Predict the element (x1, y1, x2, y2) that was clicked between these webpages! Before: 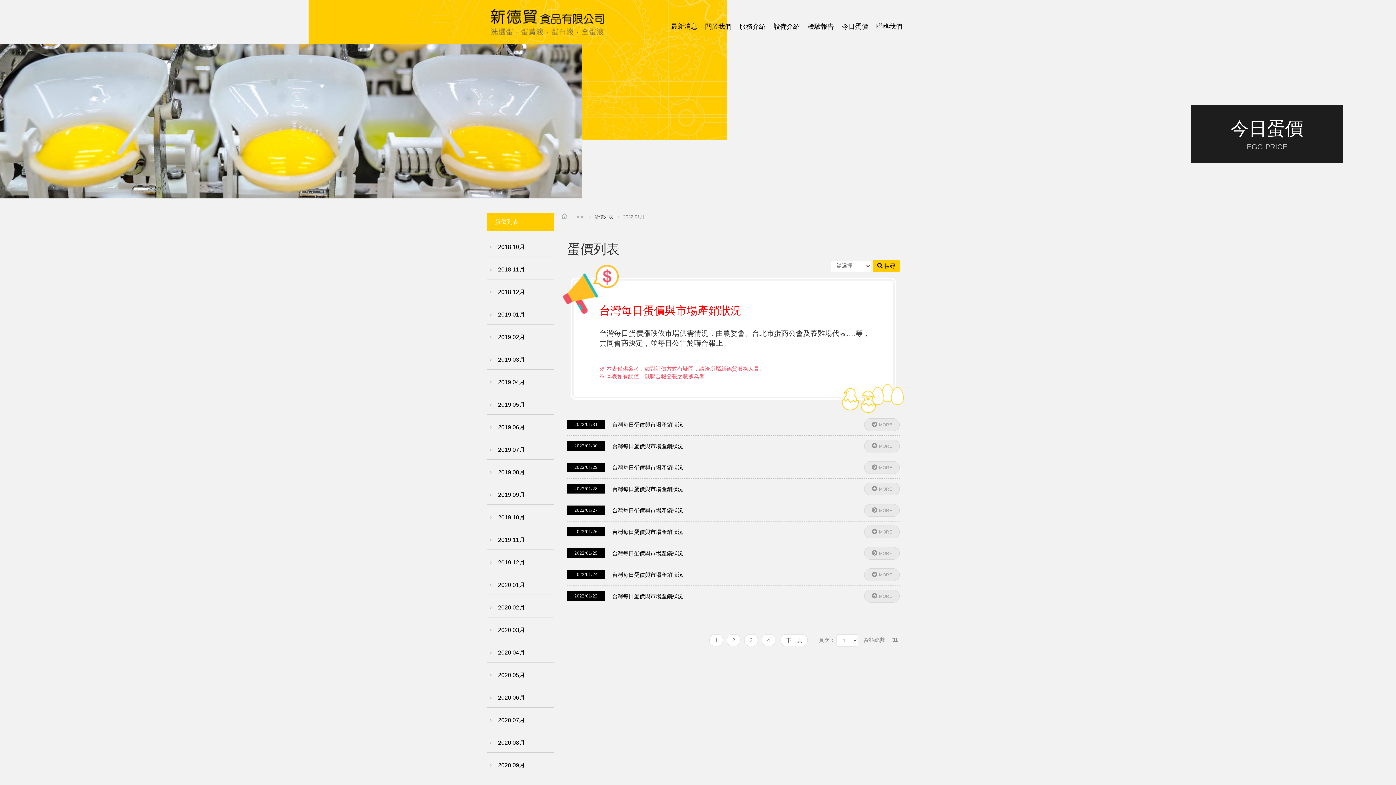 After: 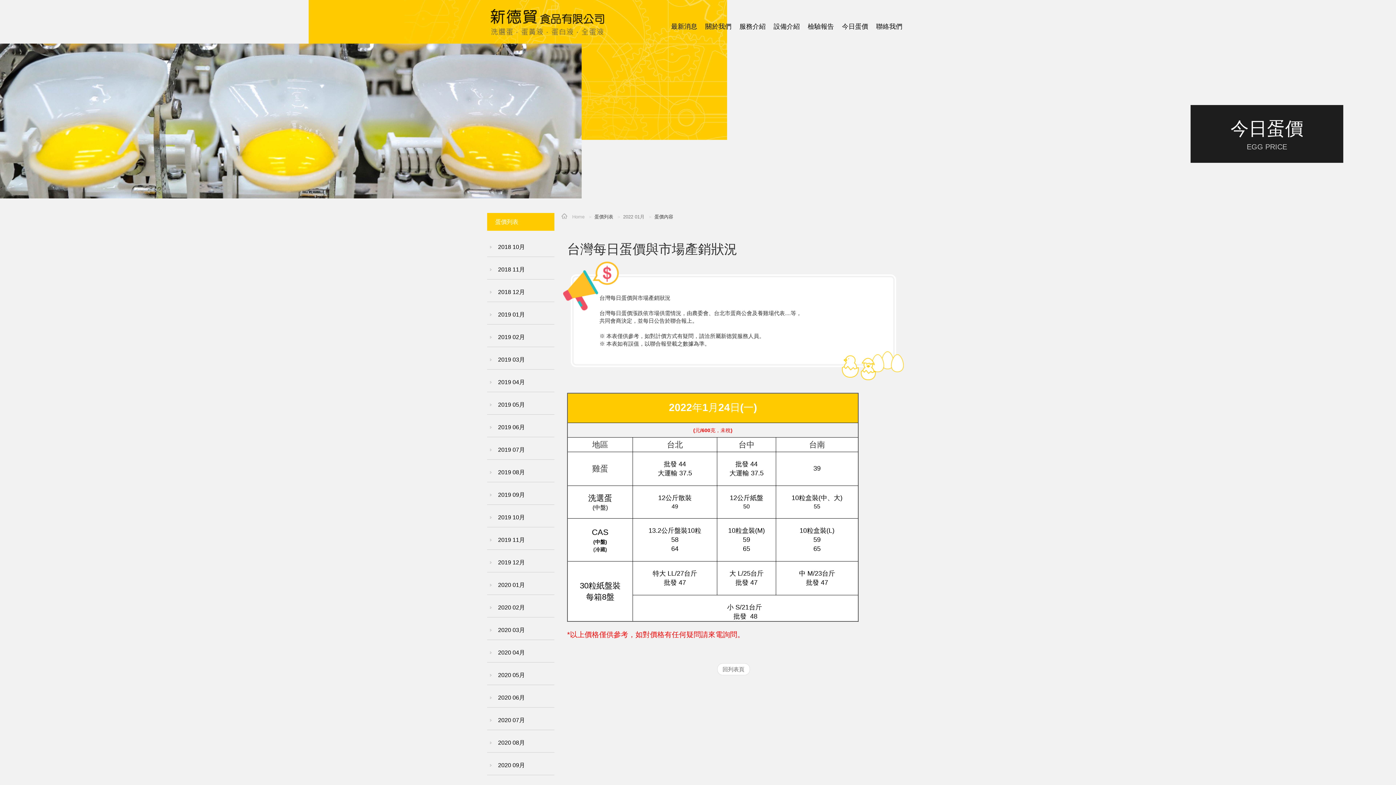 Action: bbox: (567, 564, 900, 585) label: 2022/01/24
台灣每日蛋價與市場產銷狀況
MORE